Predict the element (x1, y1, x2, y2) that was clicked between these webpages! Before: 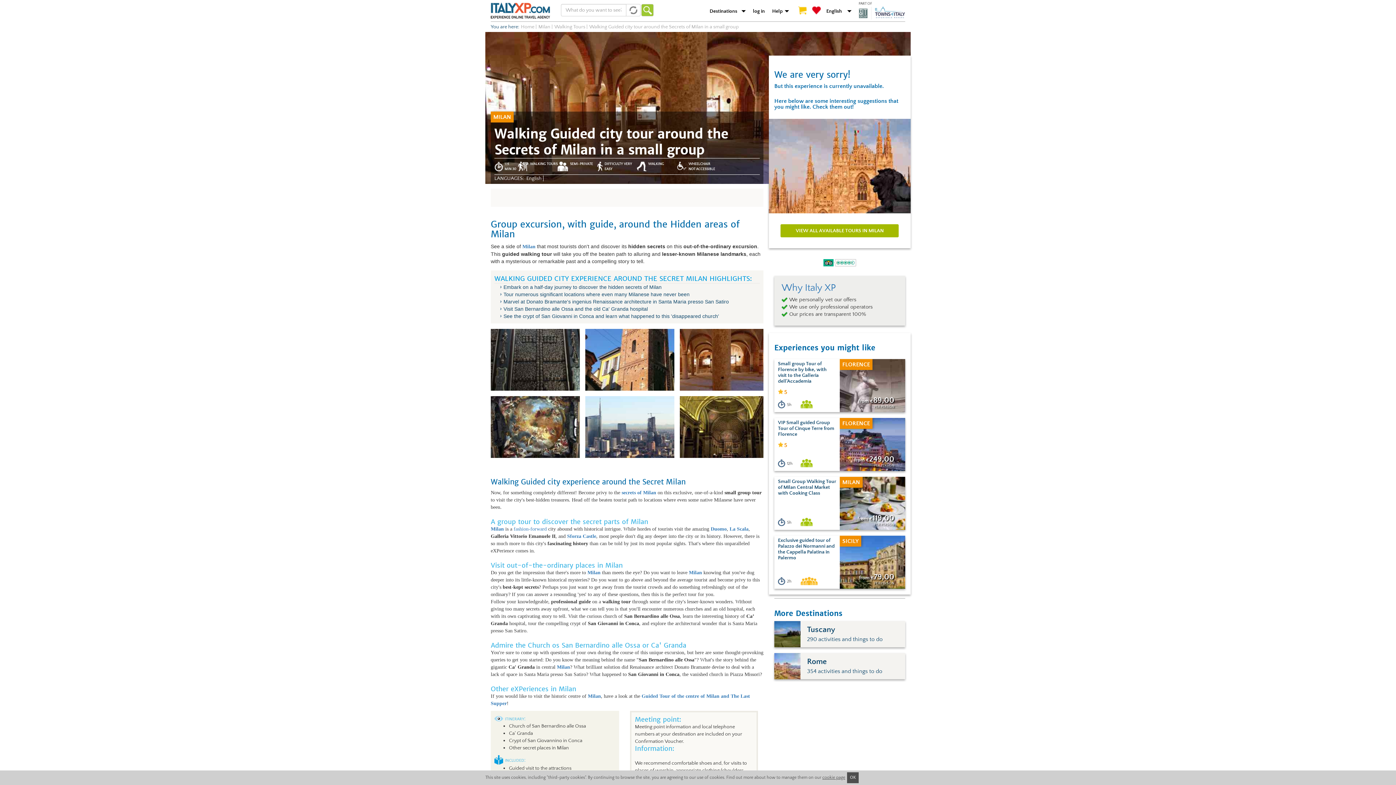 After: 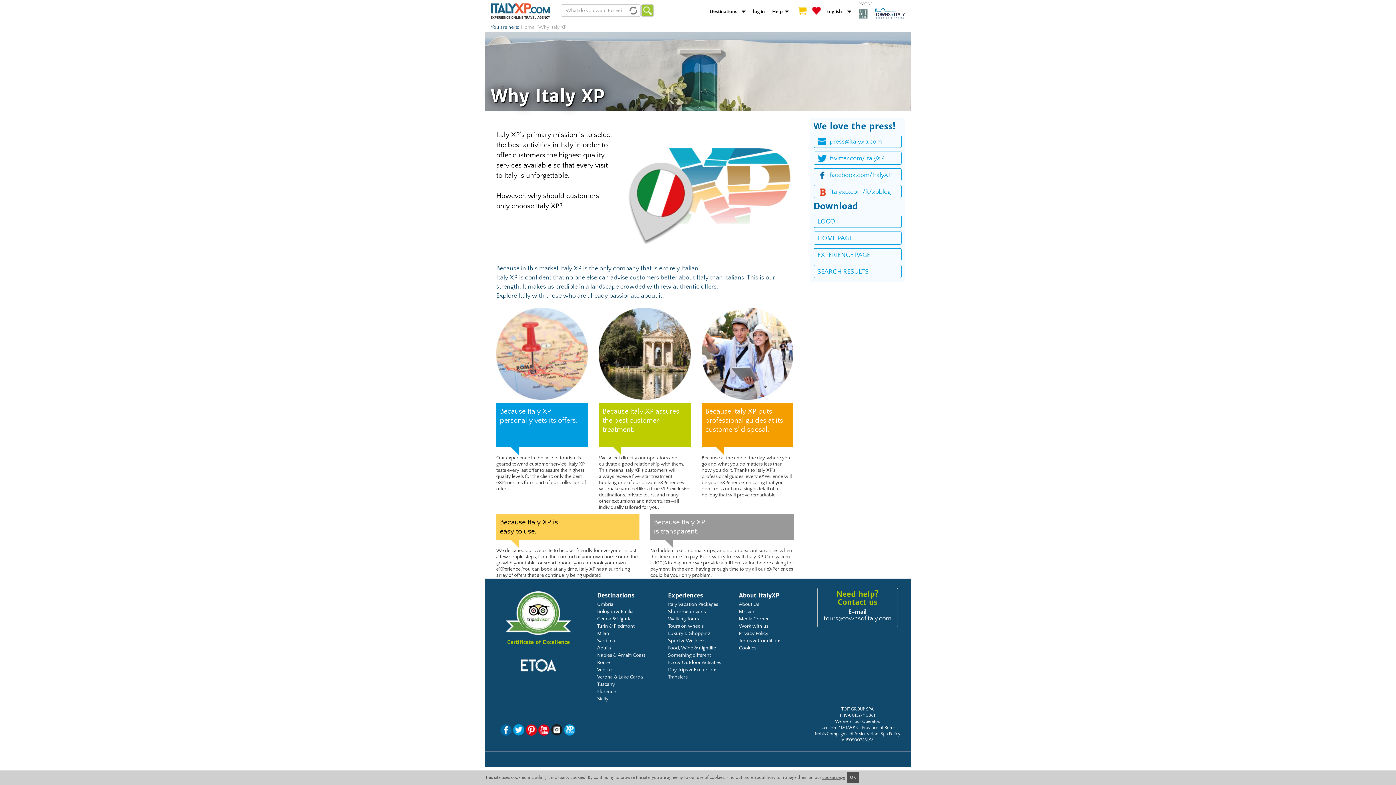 Action: bbox: (781, 282, 836, 293) label: Why Italy XP